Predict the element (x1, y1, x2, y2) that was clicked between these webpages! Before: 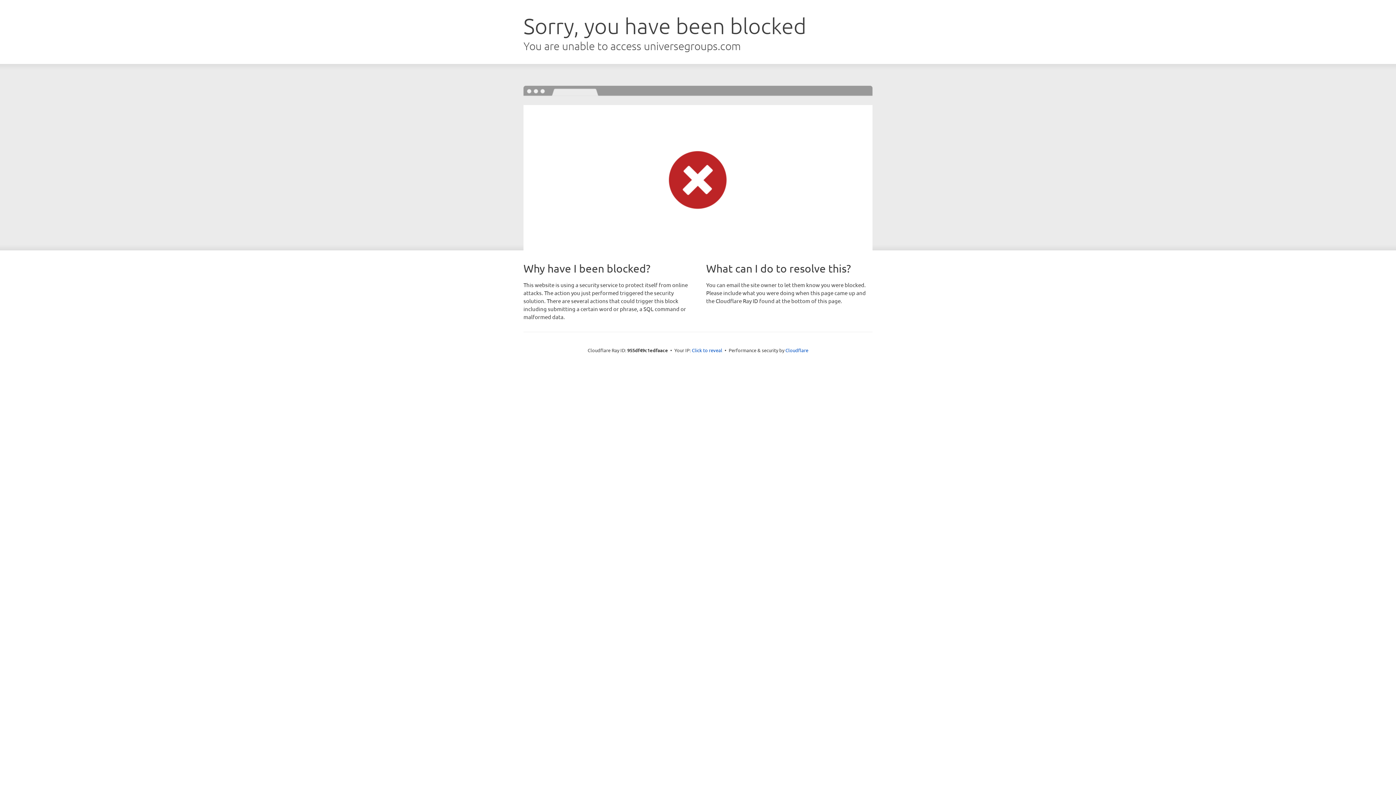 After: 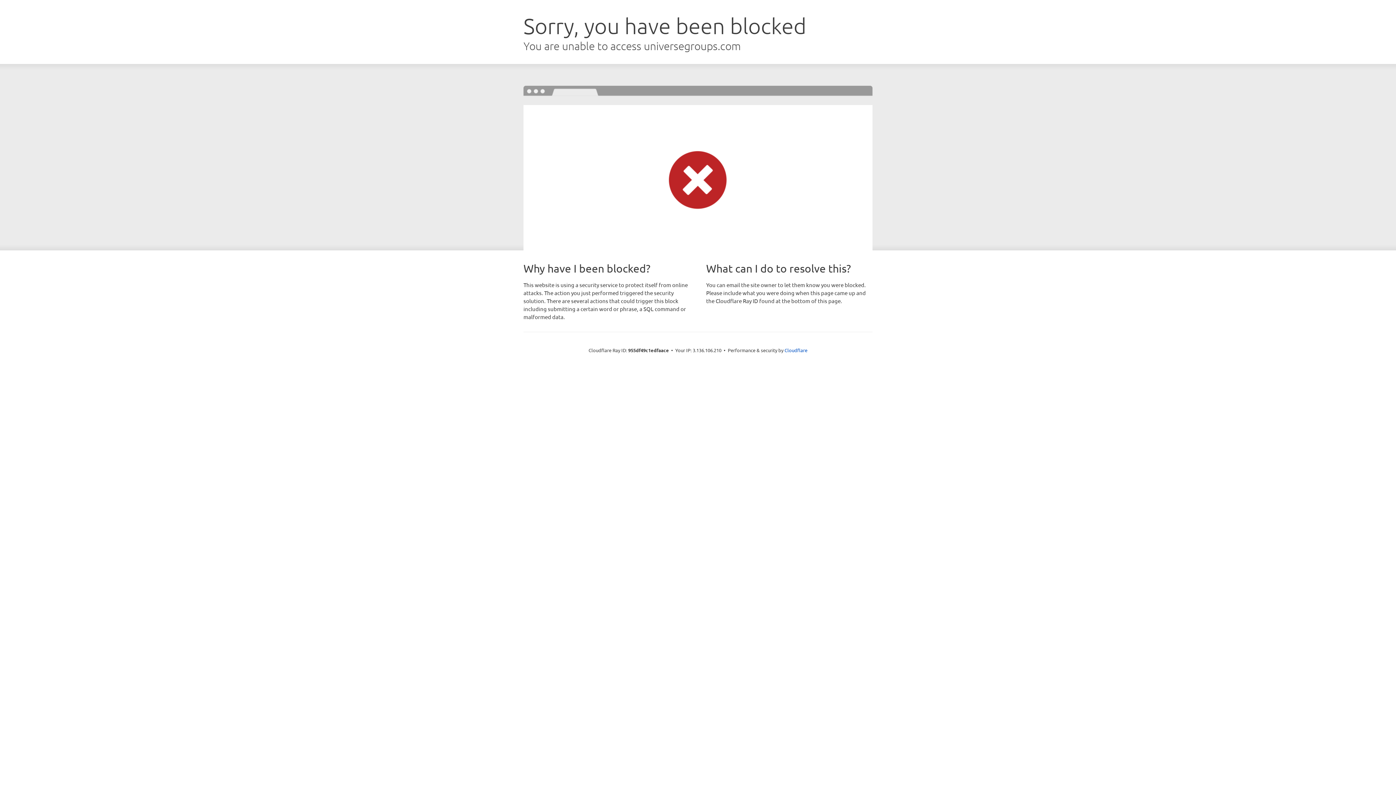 Action: label: Click to reveal bbox: (692, 346, 722, 353)